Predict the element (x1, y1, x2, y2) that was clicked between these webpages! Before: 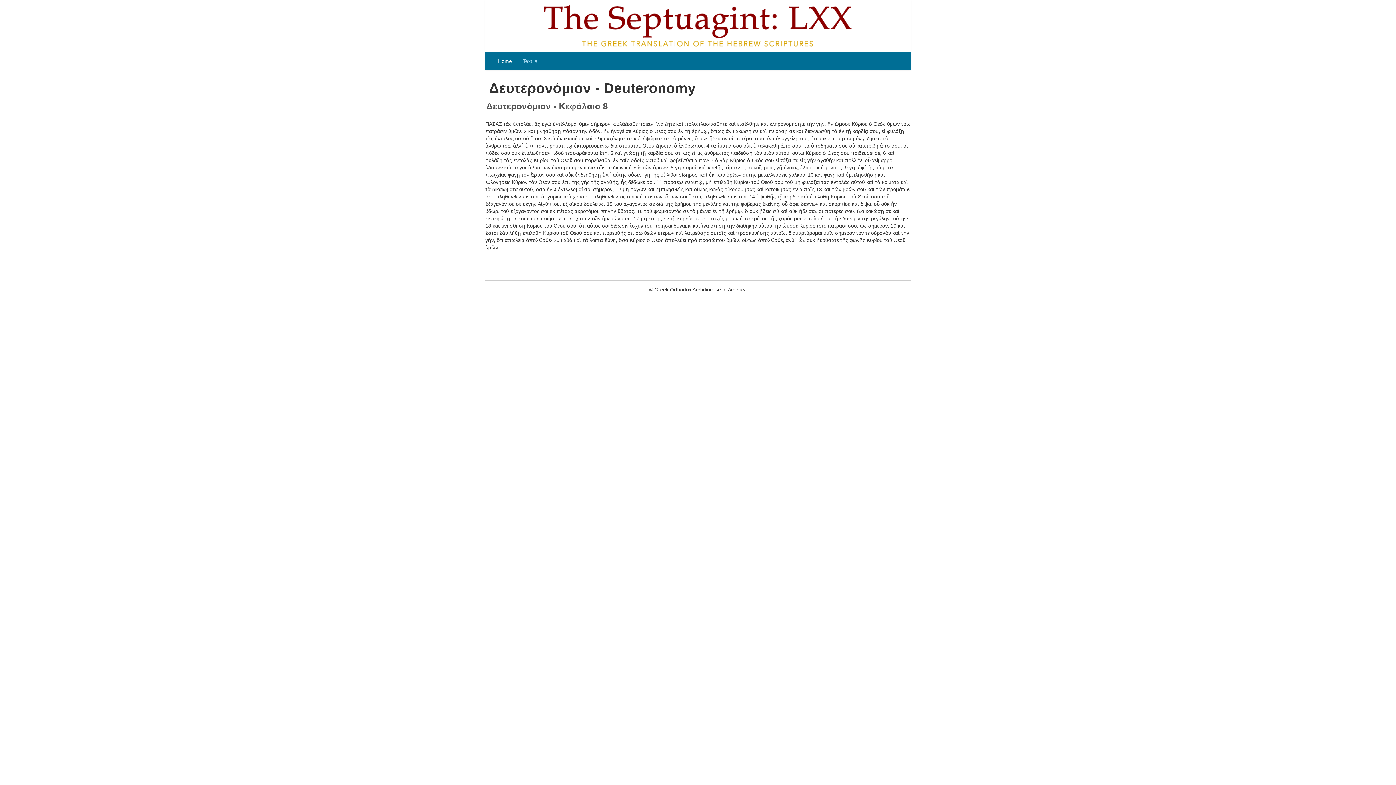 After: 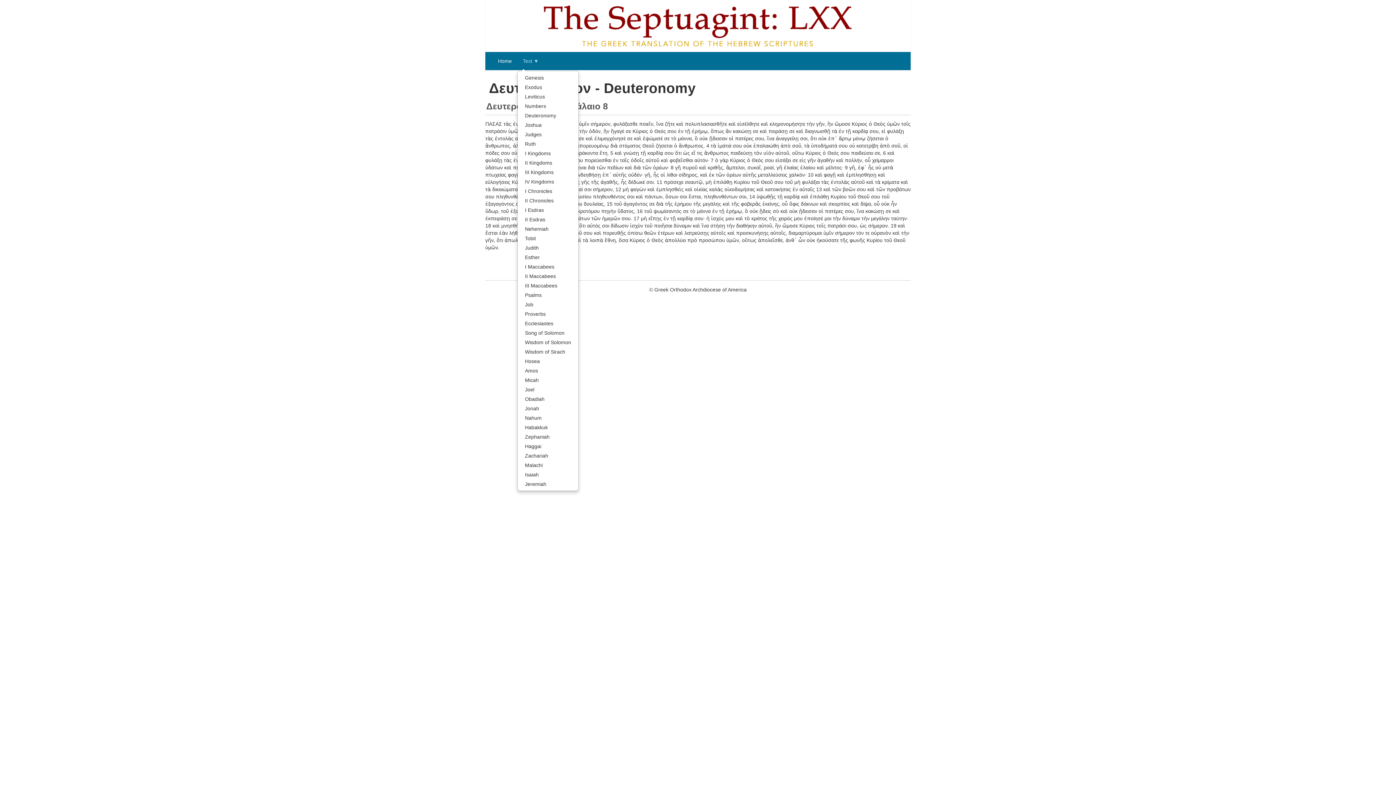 Action: bbox: (517, 52, 544, 70) label: Text ▼